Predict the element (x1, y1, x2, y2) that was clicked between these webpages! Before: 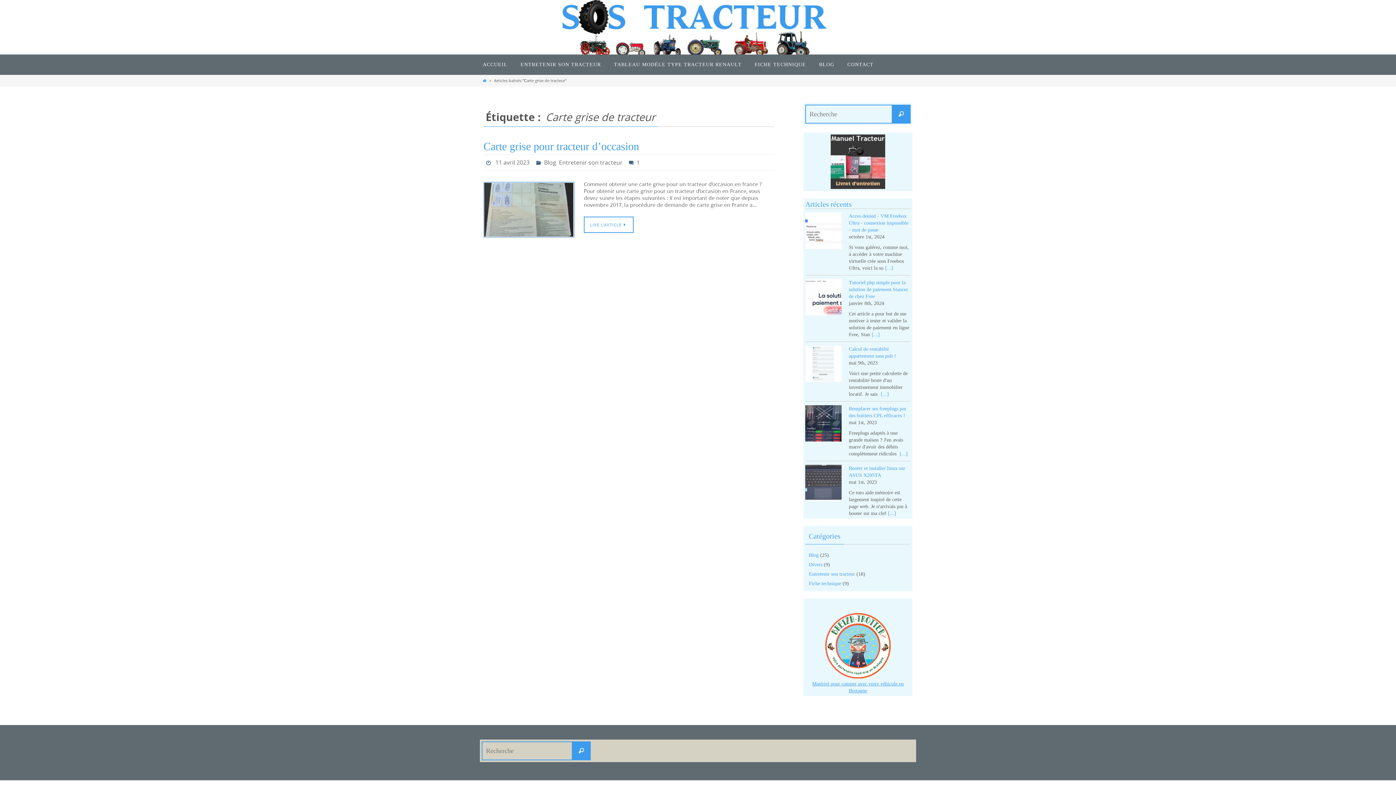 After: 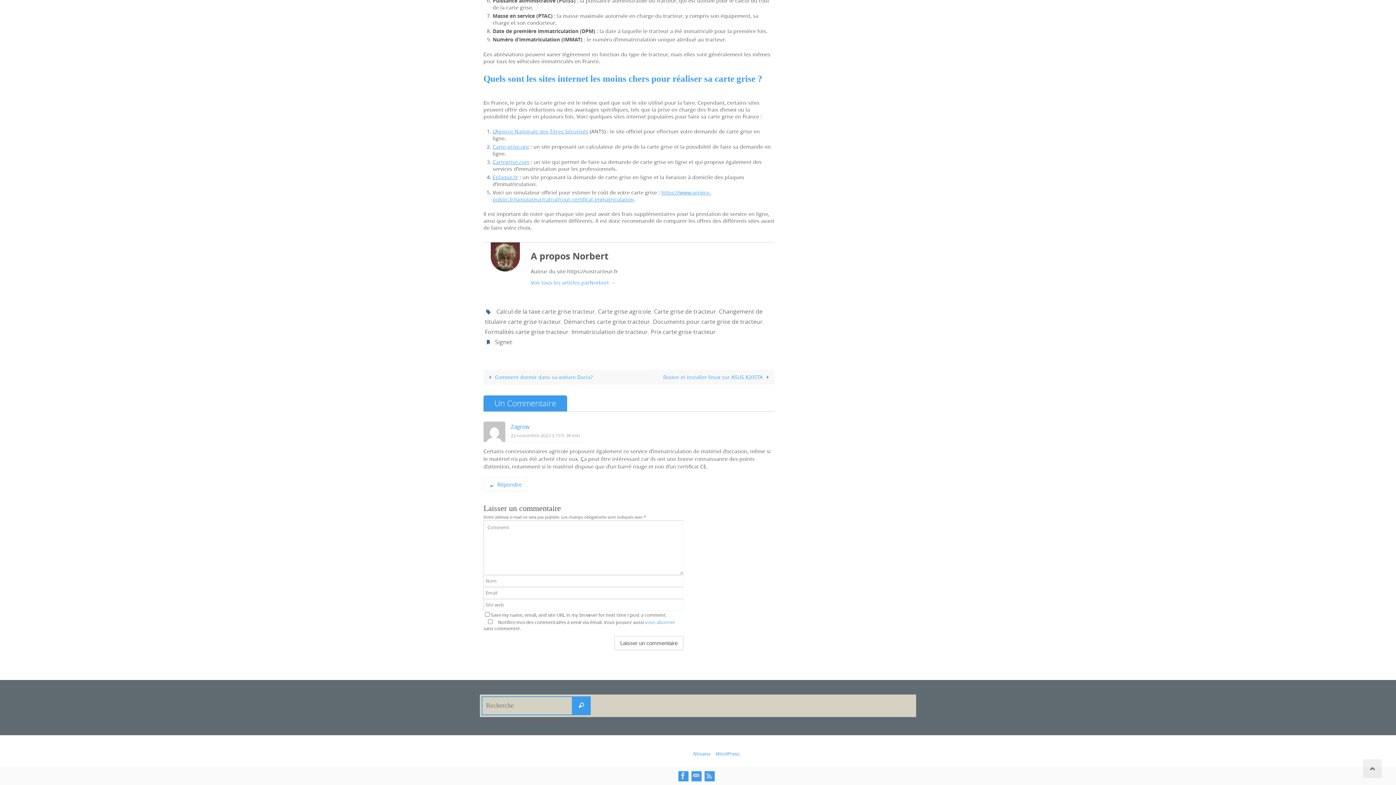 Action: bbox: (628, 158, 640, 166) label: 1